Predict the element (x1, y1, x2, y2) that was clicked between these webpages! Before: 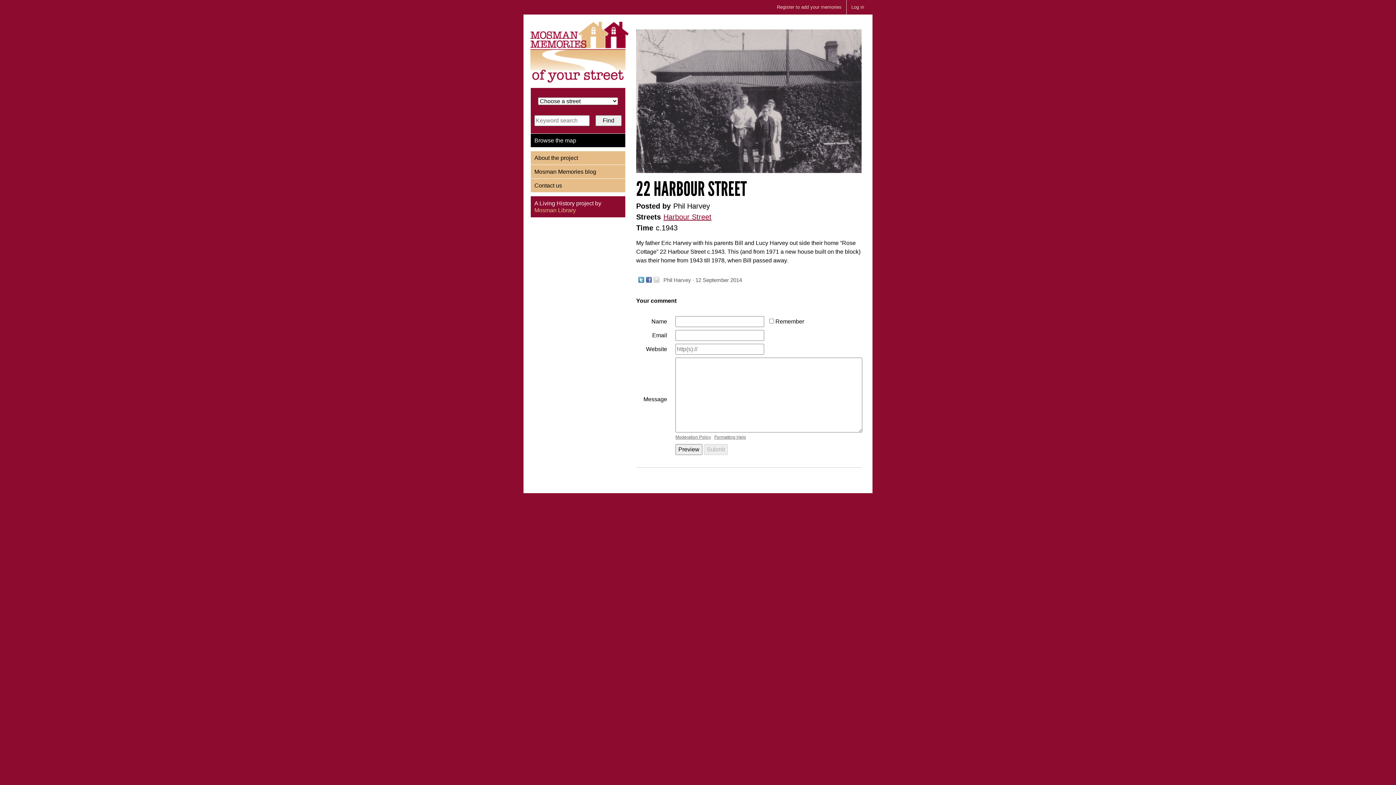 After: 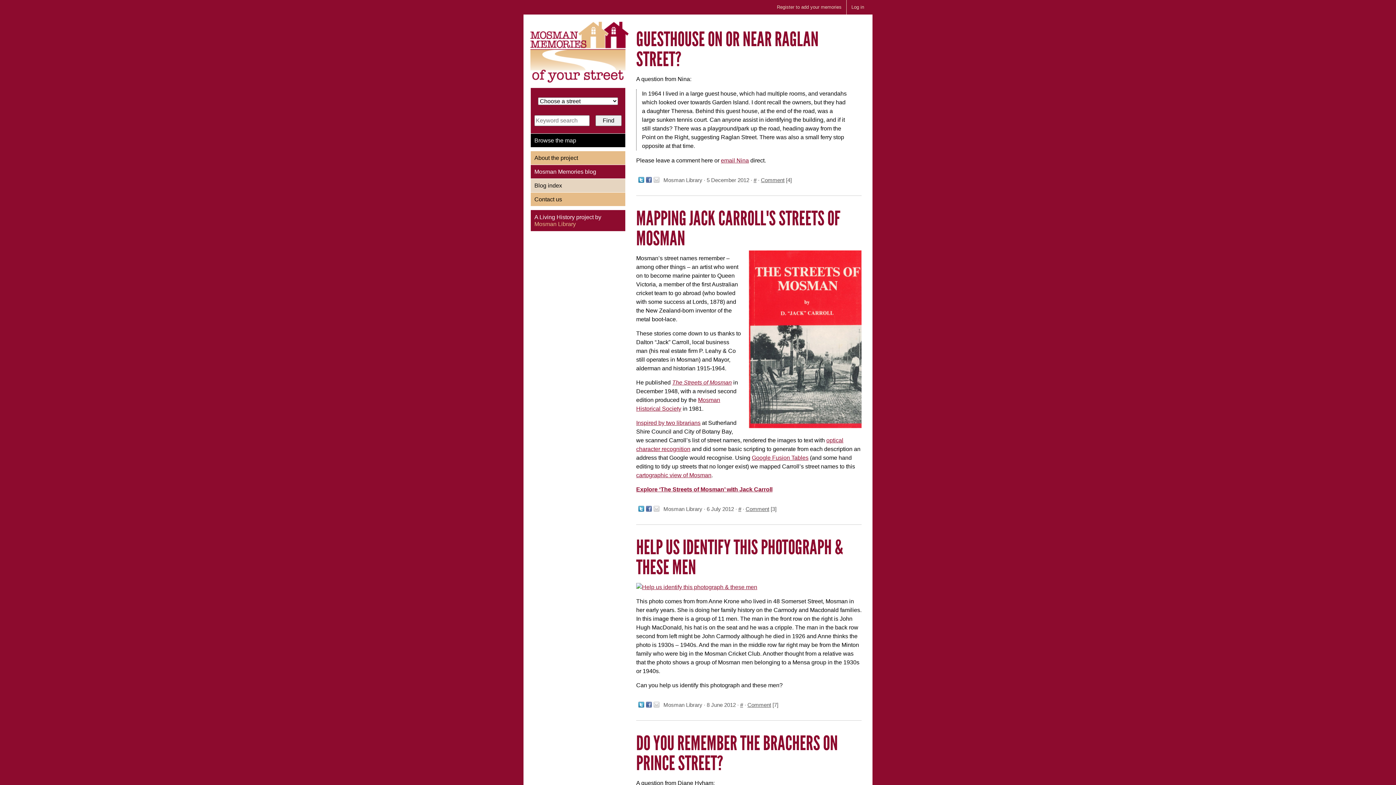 Action: bbox: (530, 165, 625, 178) label: Mosman Memories blog